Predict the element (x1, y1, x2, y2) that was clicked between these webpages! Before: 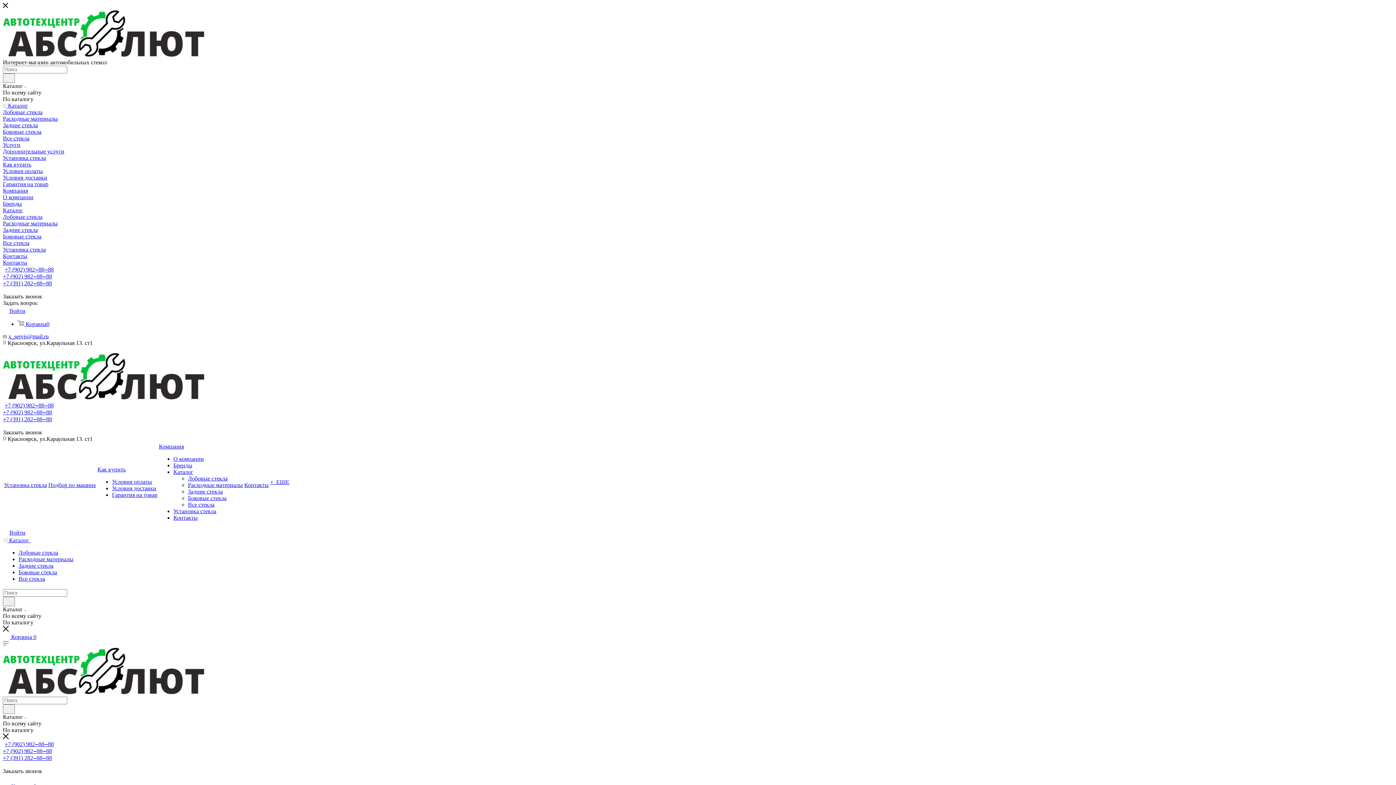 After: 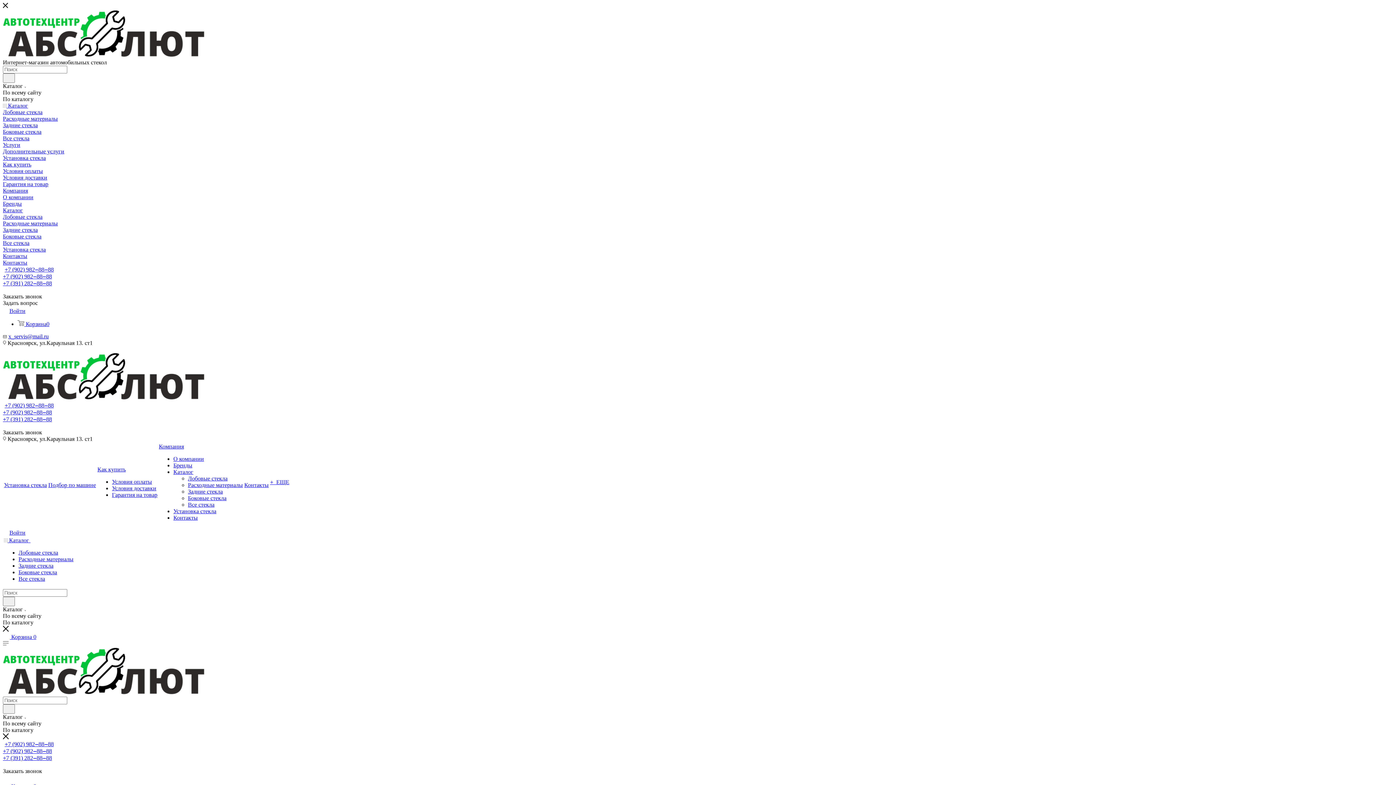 Action: bbox: (2, 109, 42, 115) label: Лобовые стекла